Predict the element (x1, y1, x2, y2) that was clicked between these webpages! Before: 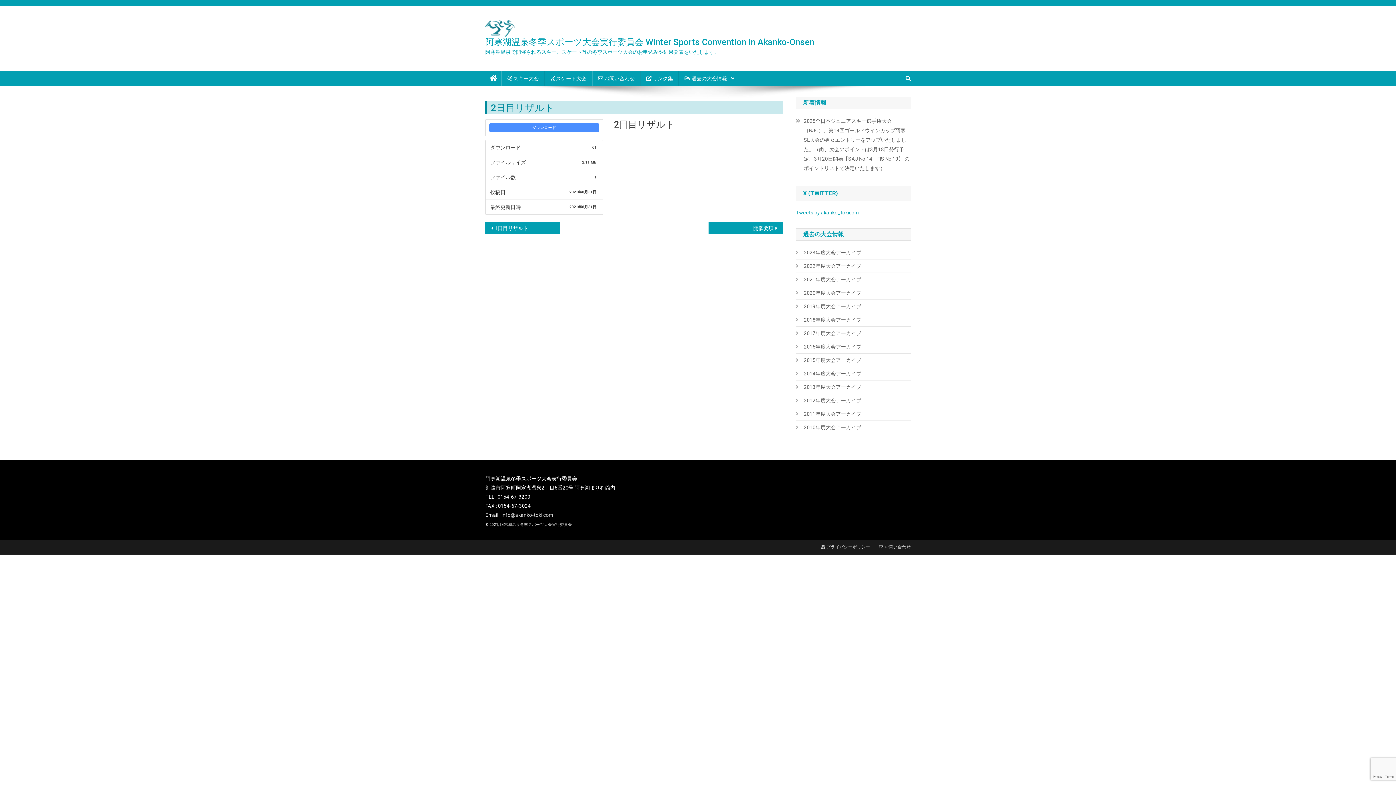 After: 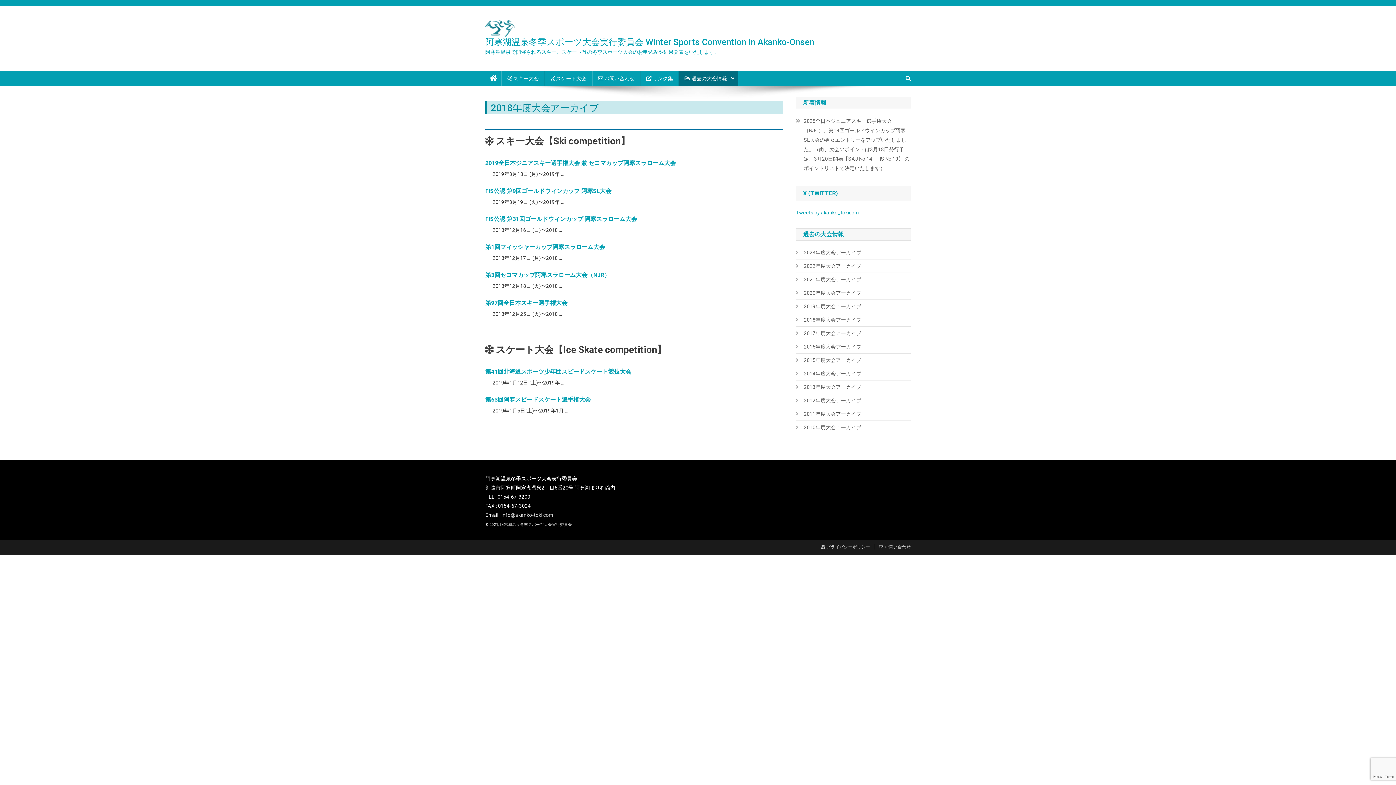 Action: label: 2018年度大会アーカイブ bbox: (796, 315, 861, 324)